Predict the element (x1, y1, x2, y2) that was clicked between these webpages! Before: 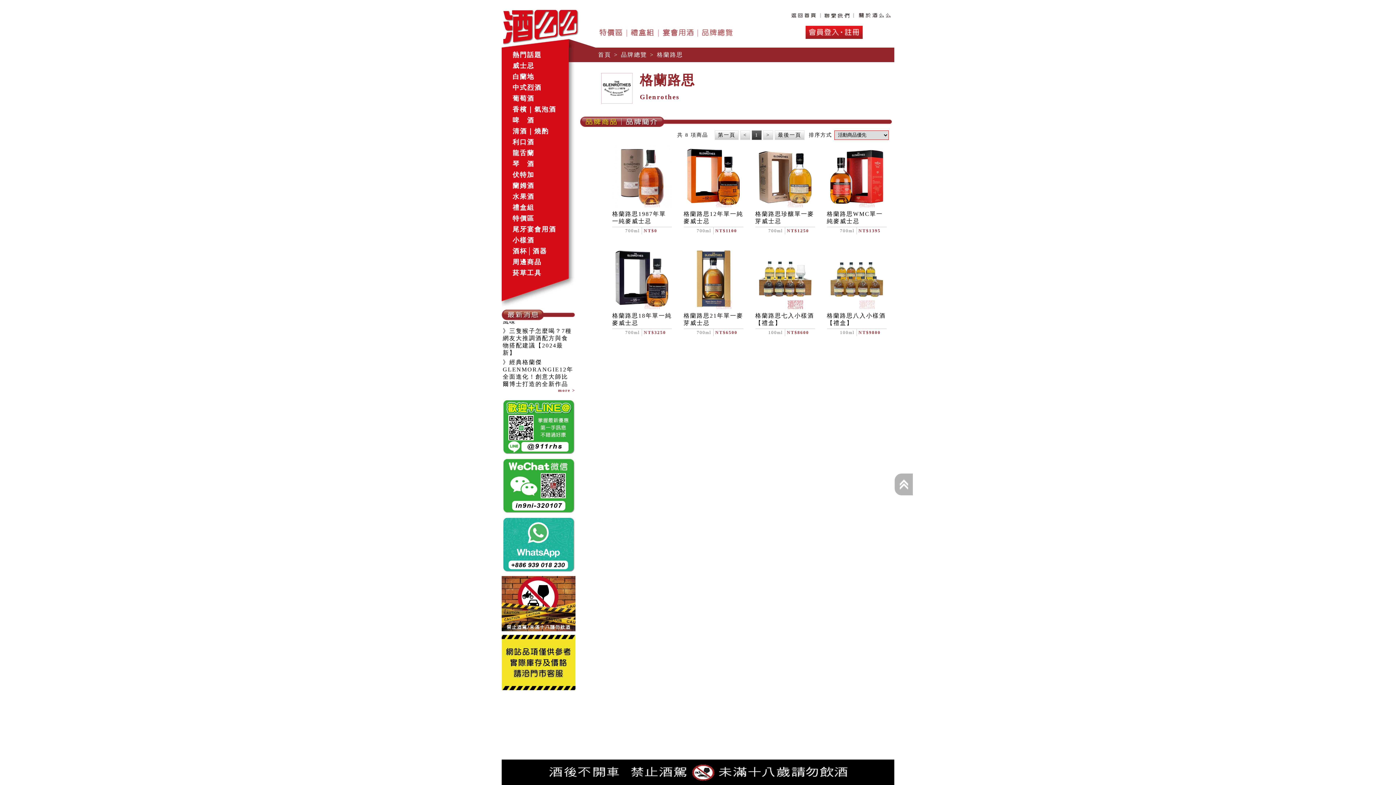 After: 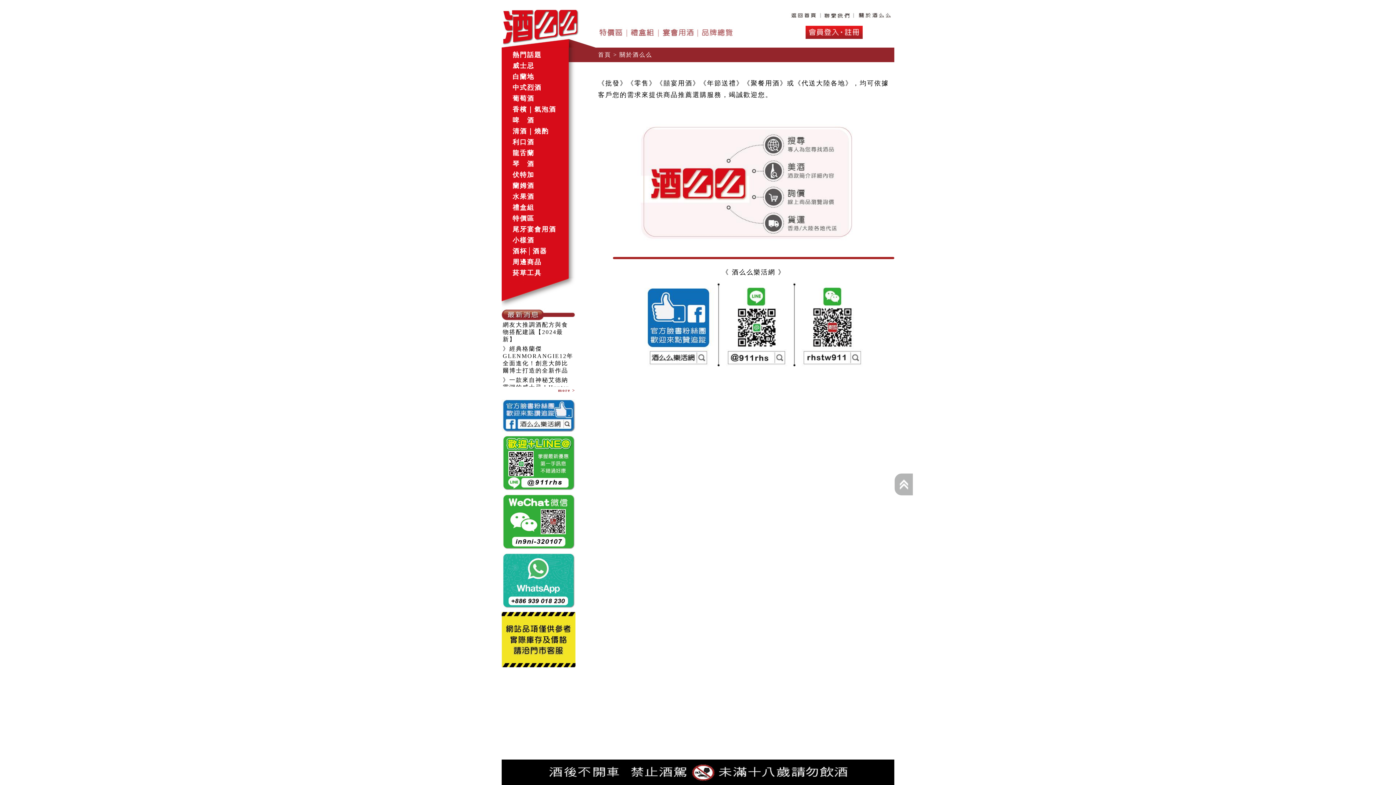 Action: bbox: (856, 11, 894, 17)